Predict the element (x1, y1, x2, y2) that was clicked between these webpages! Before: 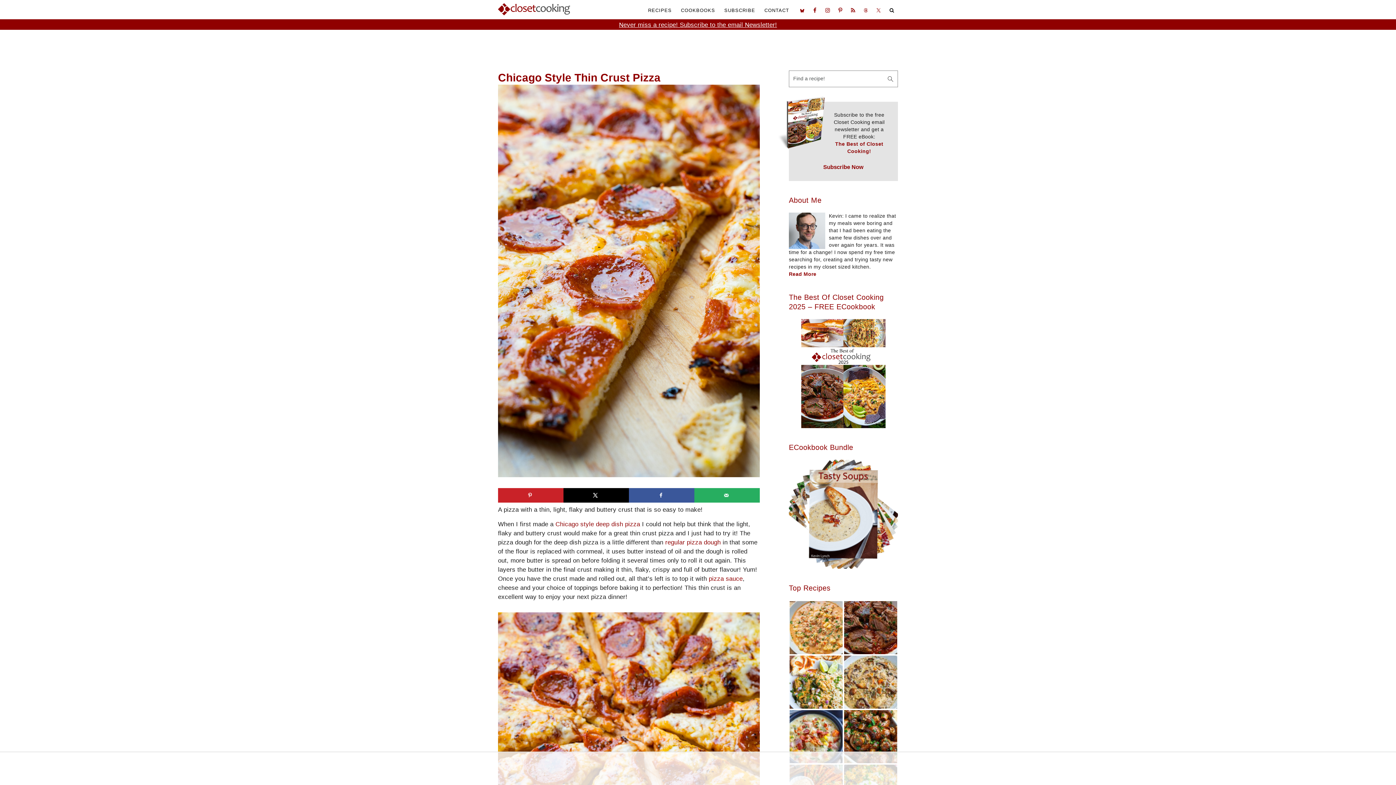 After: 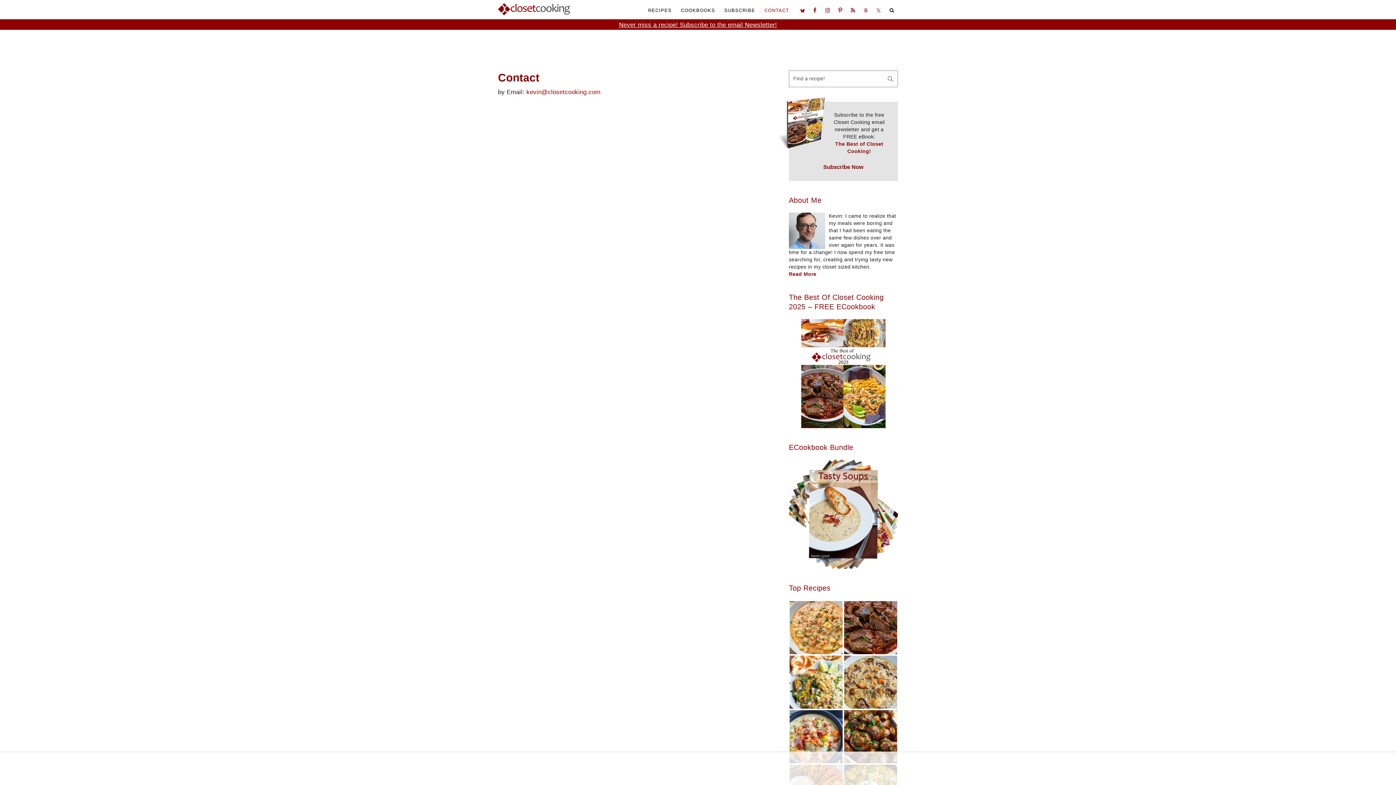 Action: bbox: (760, 2, 792, 18) label: CONTACT